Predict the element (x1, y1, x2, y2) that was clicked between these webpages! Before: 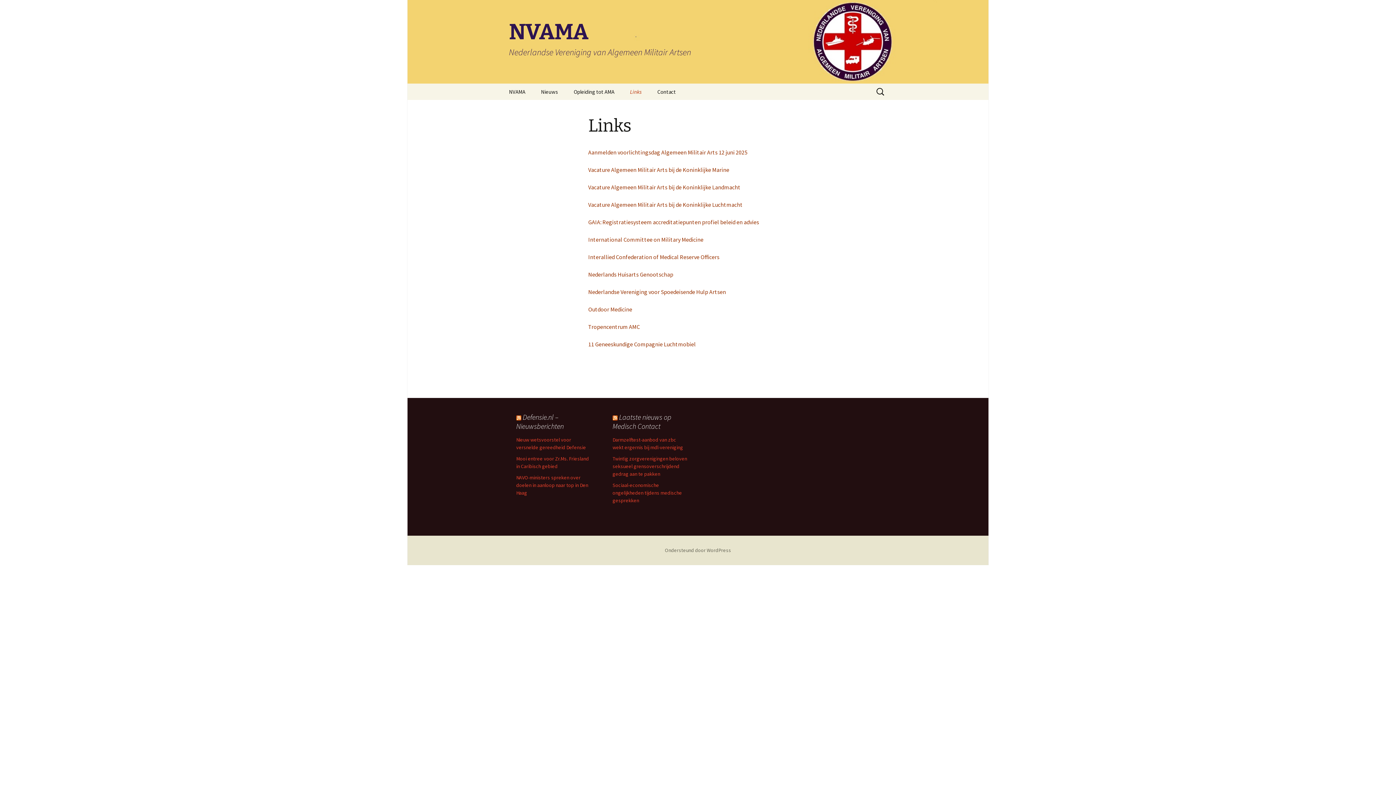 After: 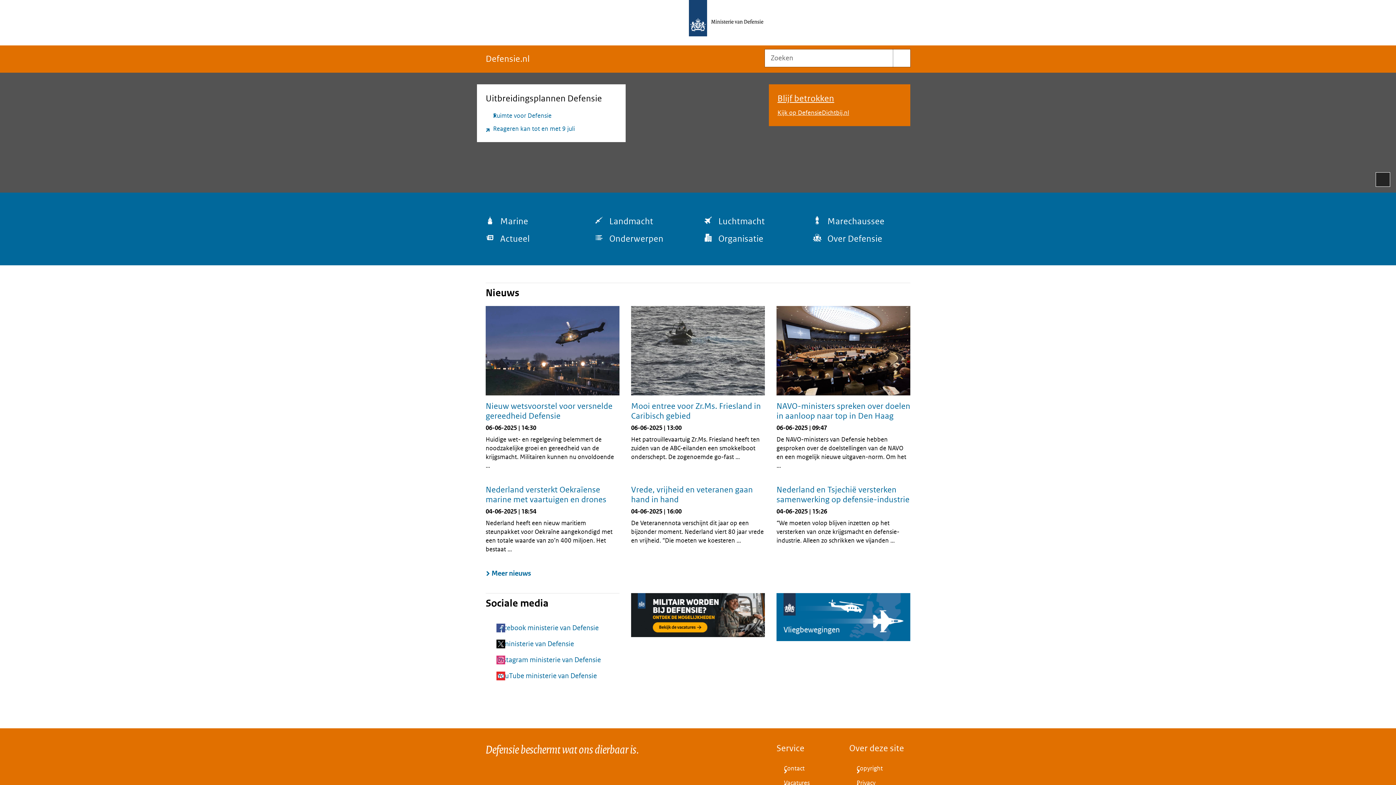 Action: bbox: (516, 412, 564, 430) label: Defensie.nl – Nieuwsberichten